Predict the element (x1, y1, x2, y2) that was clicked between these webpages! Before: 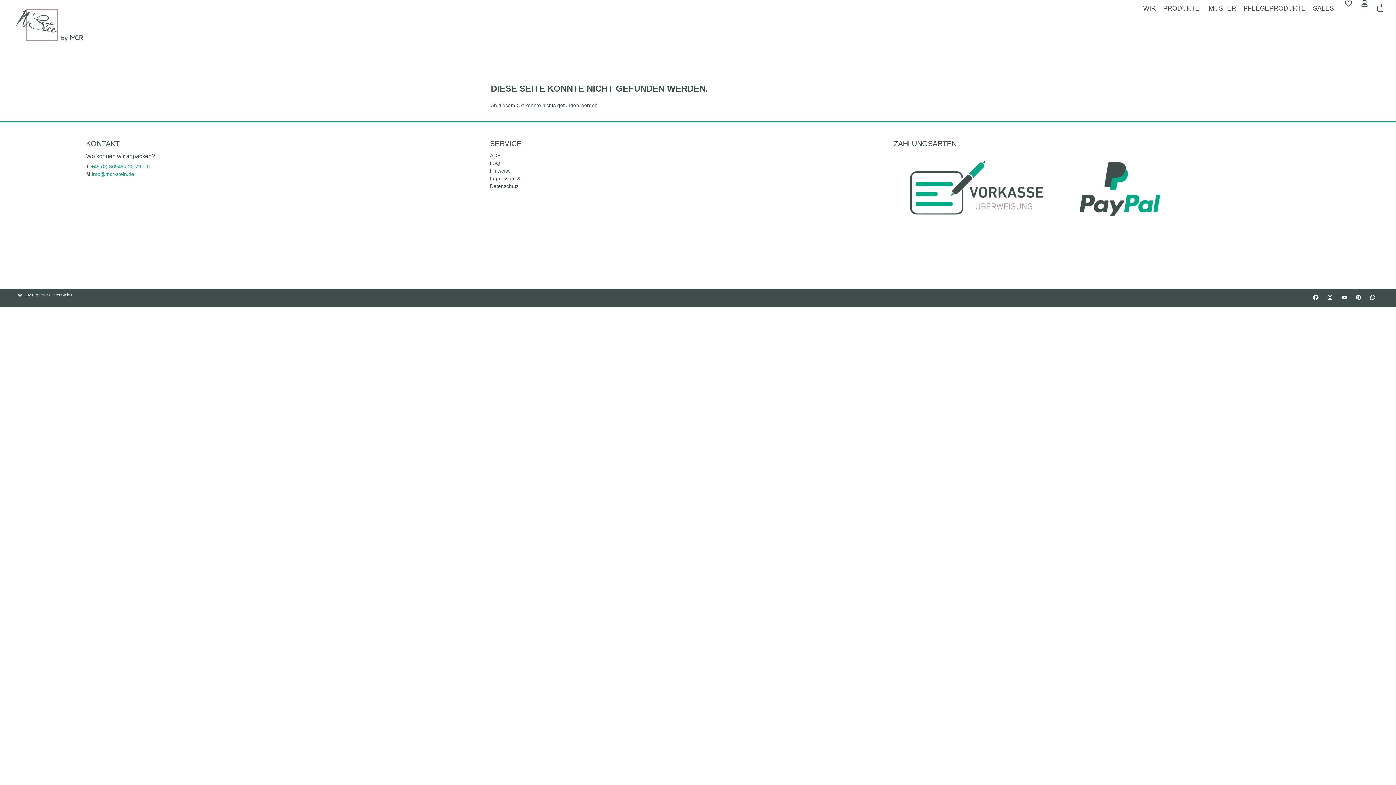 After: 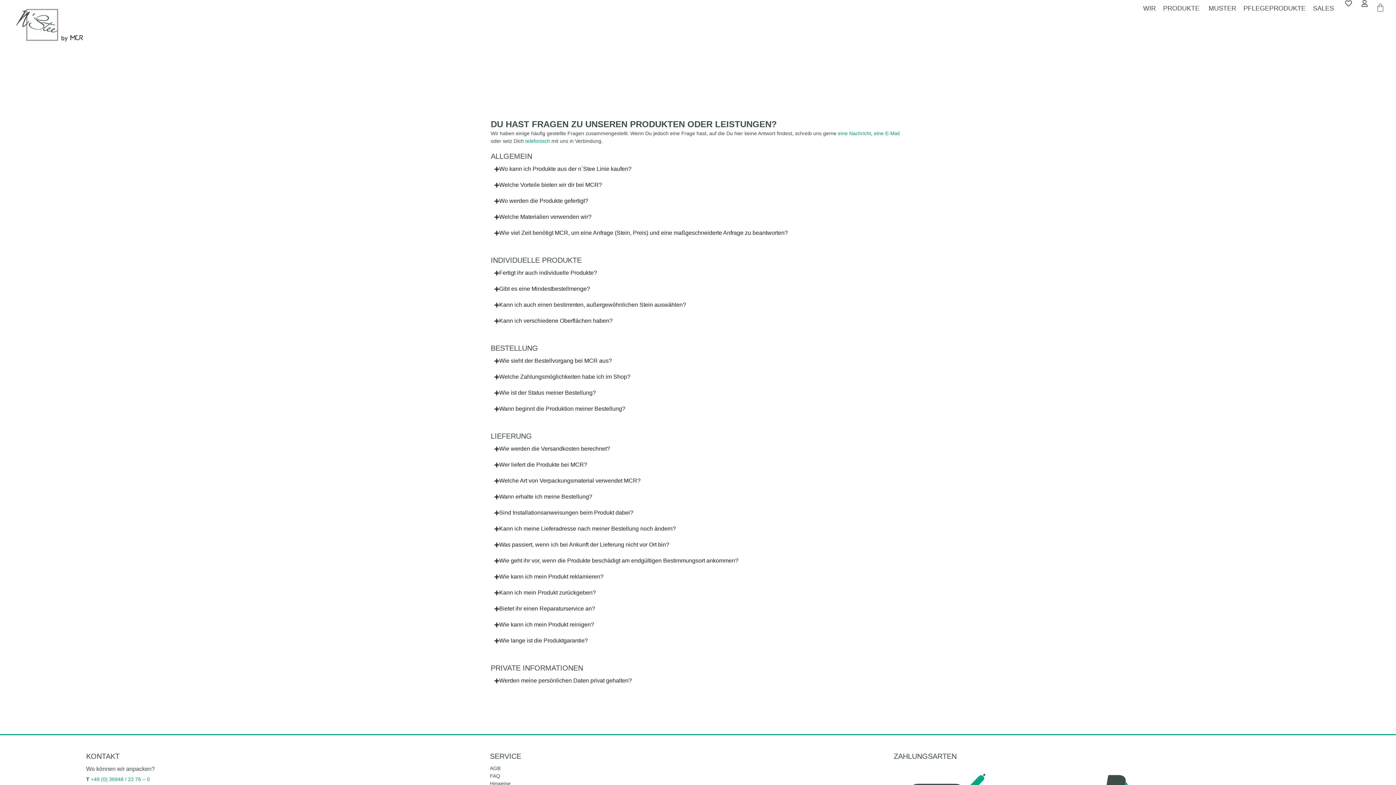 Action: label: FAQ bbox: (490, 159, 894, 167)